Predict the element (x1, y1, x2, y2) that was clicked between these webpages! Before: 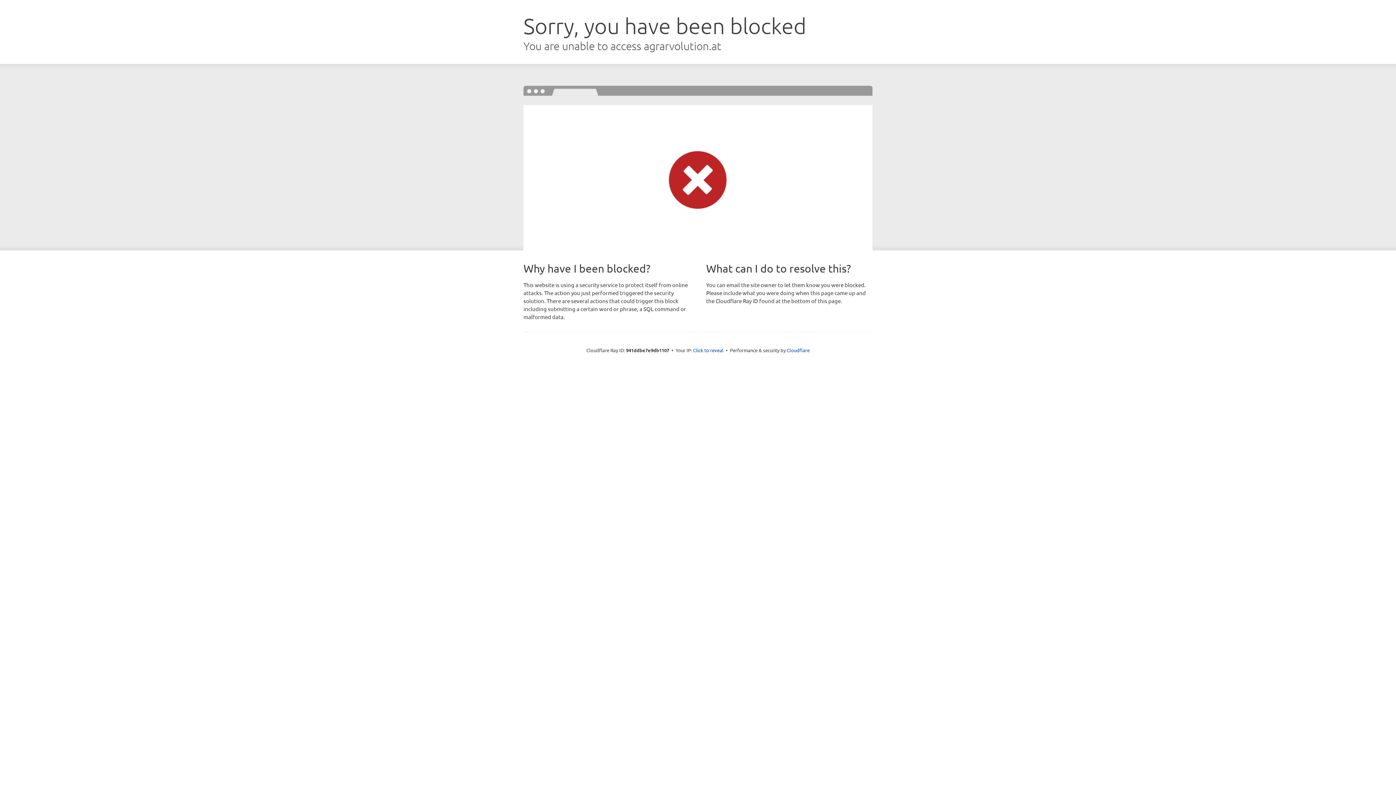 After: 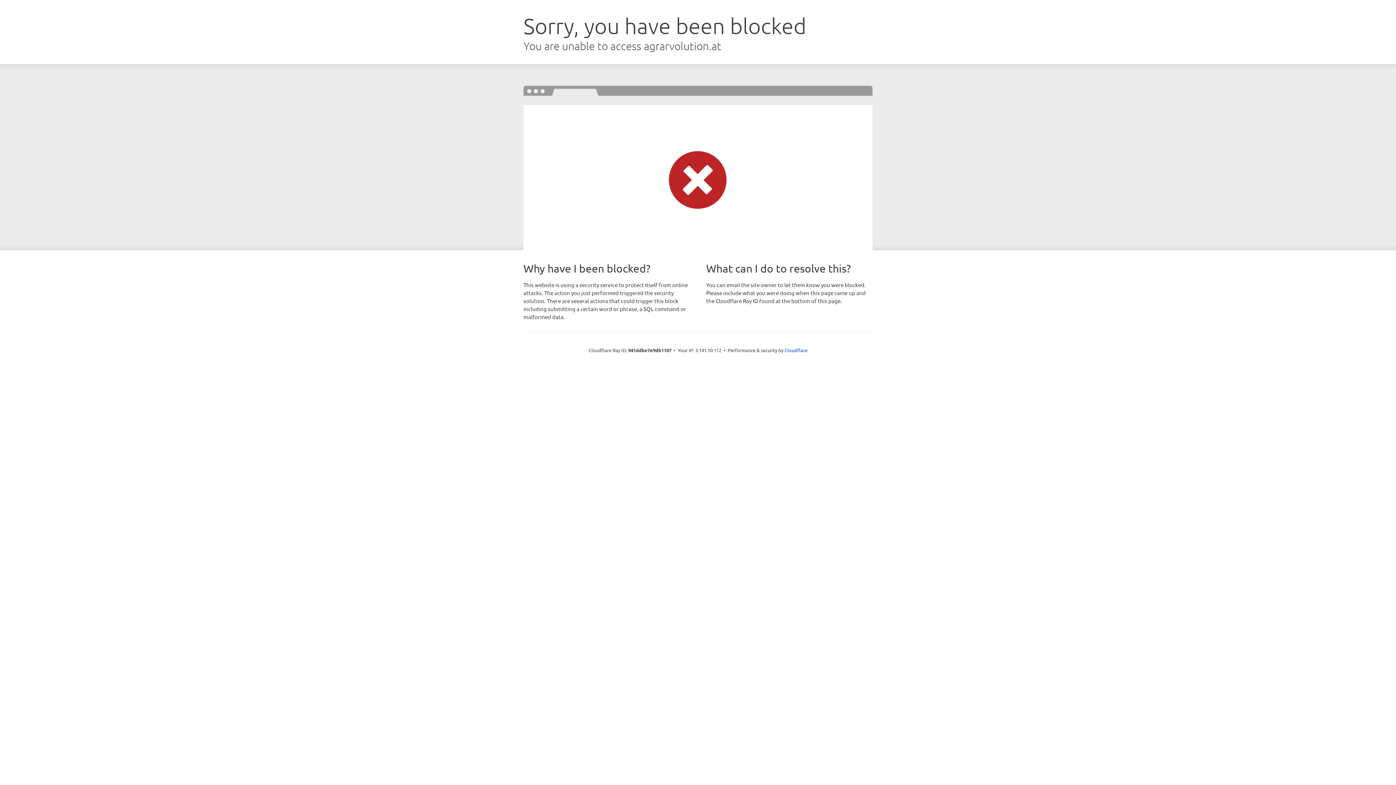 Action: bbox: (693, 346, 723, 353) label: Click to reveal